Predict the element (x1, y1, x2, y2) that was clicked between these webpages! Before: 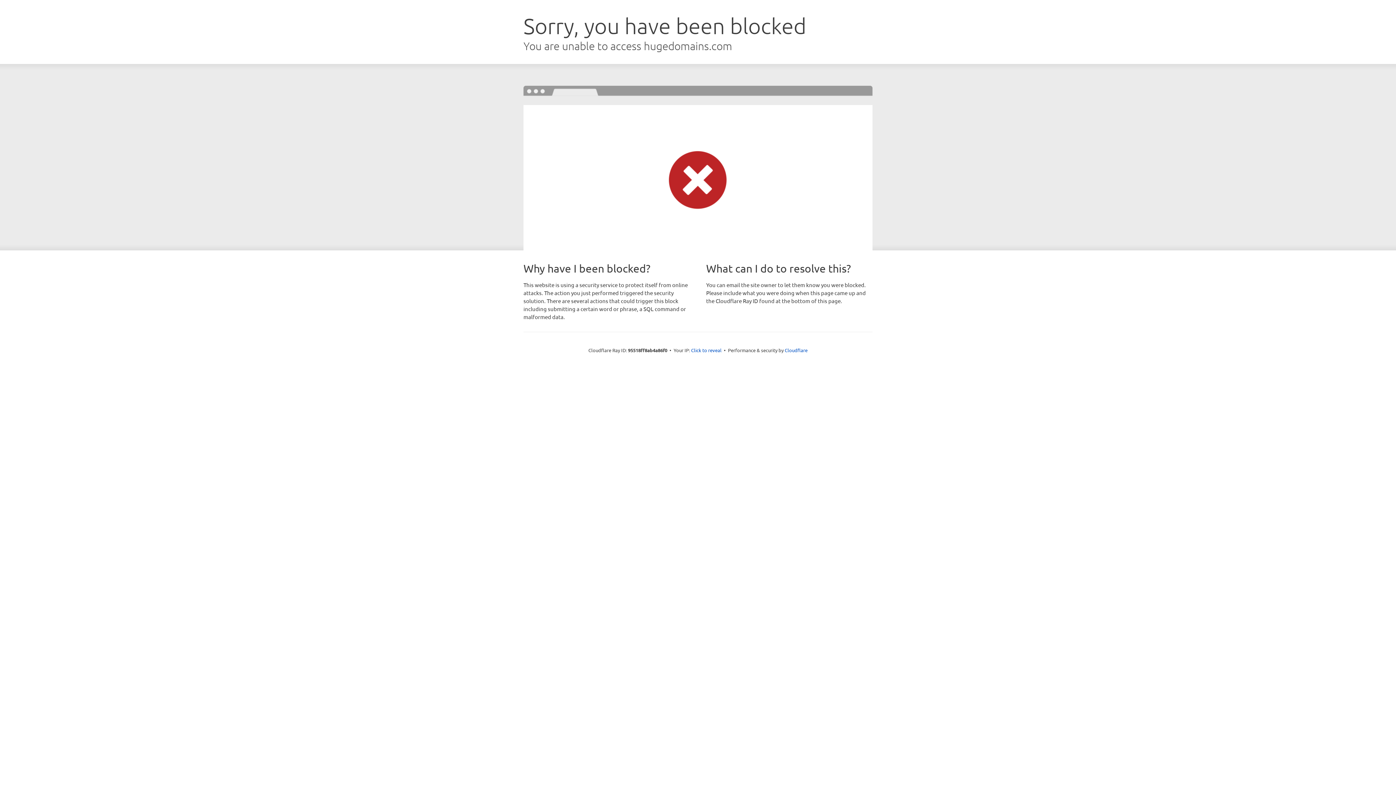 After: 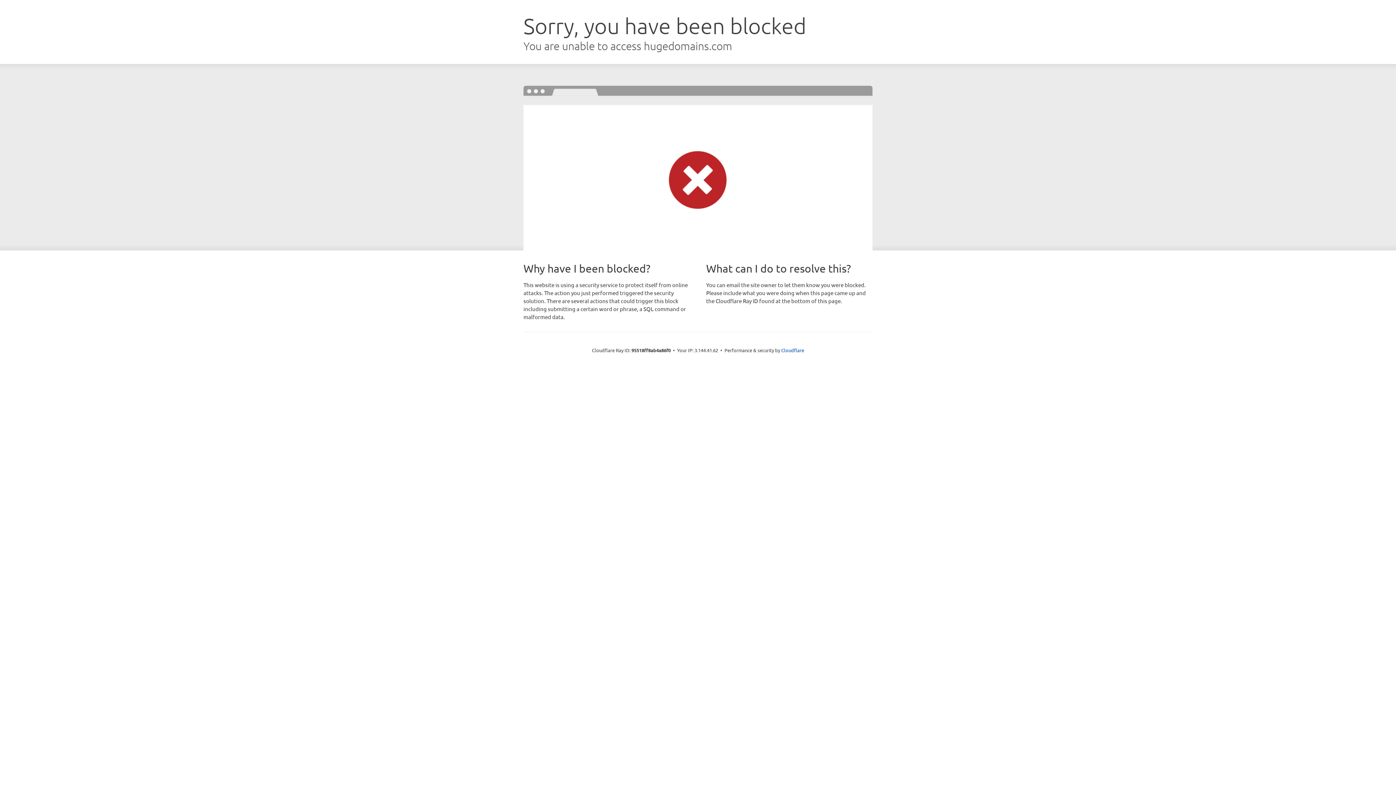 Action: label: Click to reveal bbox: (691, 346, 721, 353)